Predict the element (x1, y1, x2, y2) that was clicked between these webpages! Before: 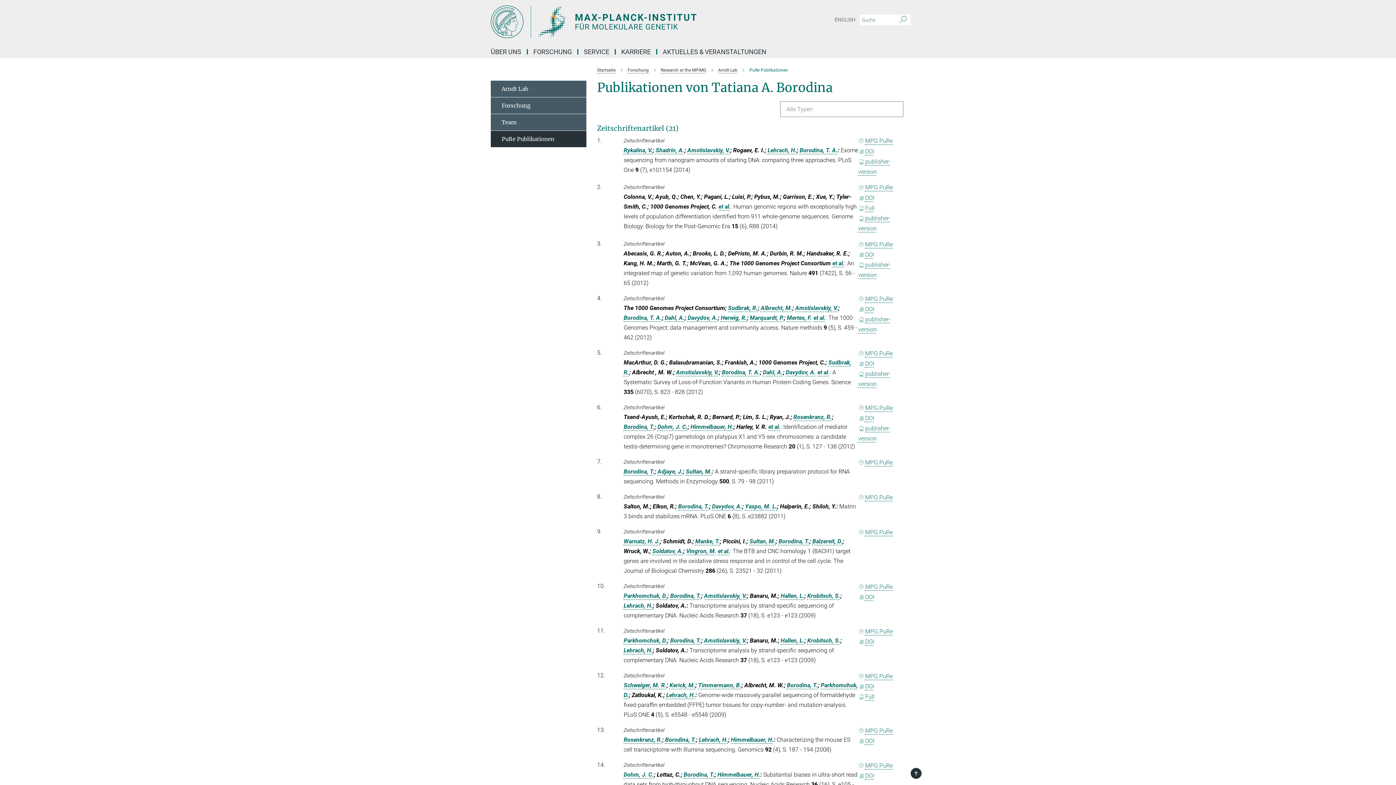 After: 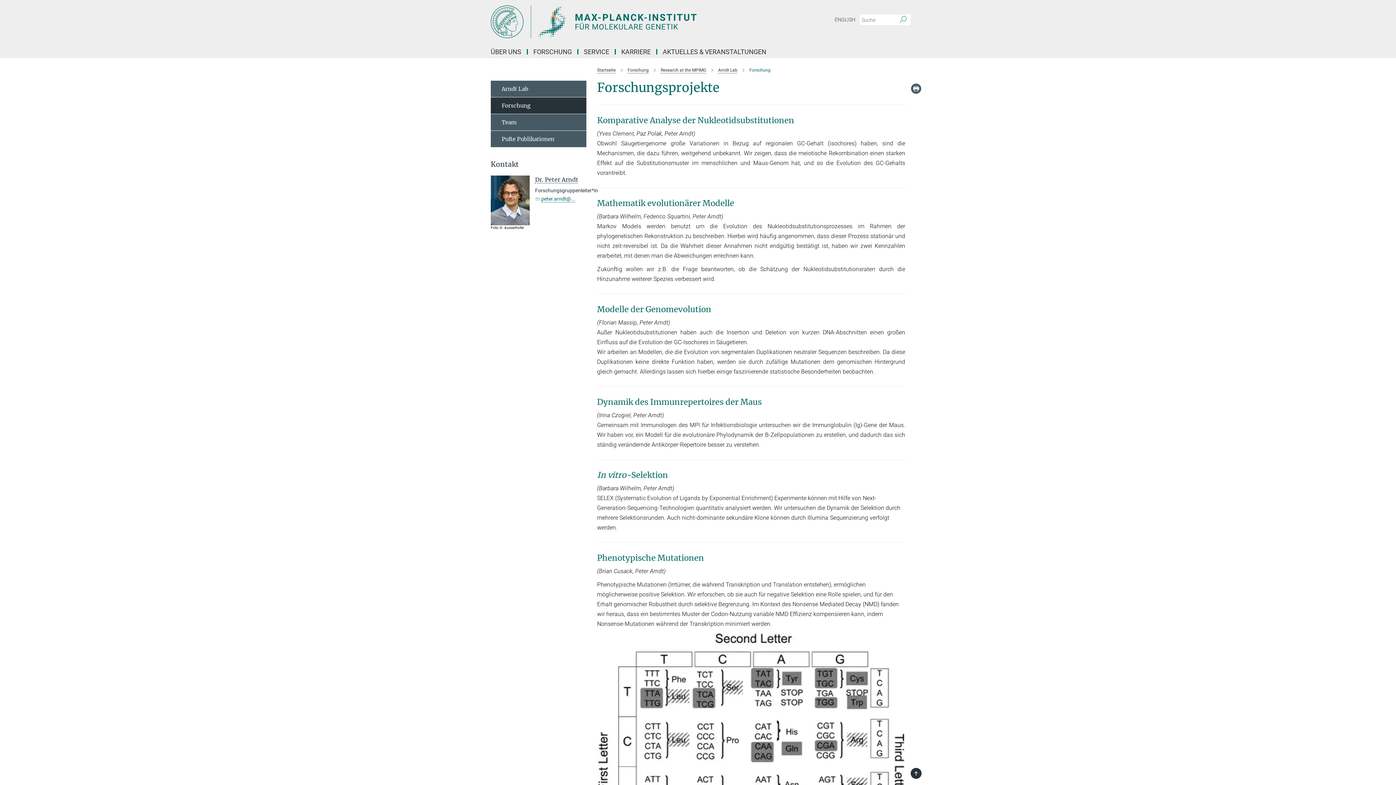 Action: label: Forschung bbox: (490, 97, 586, 114)